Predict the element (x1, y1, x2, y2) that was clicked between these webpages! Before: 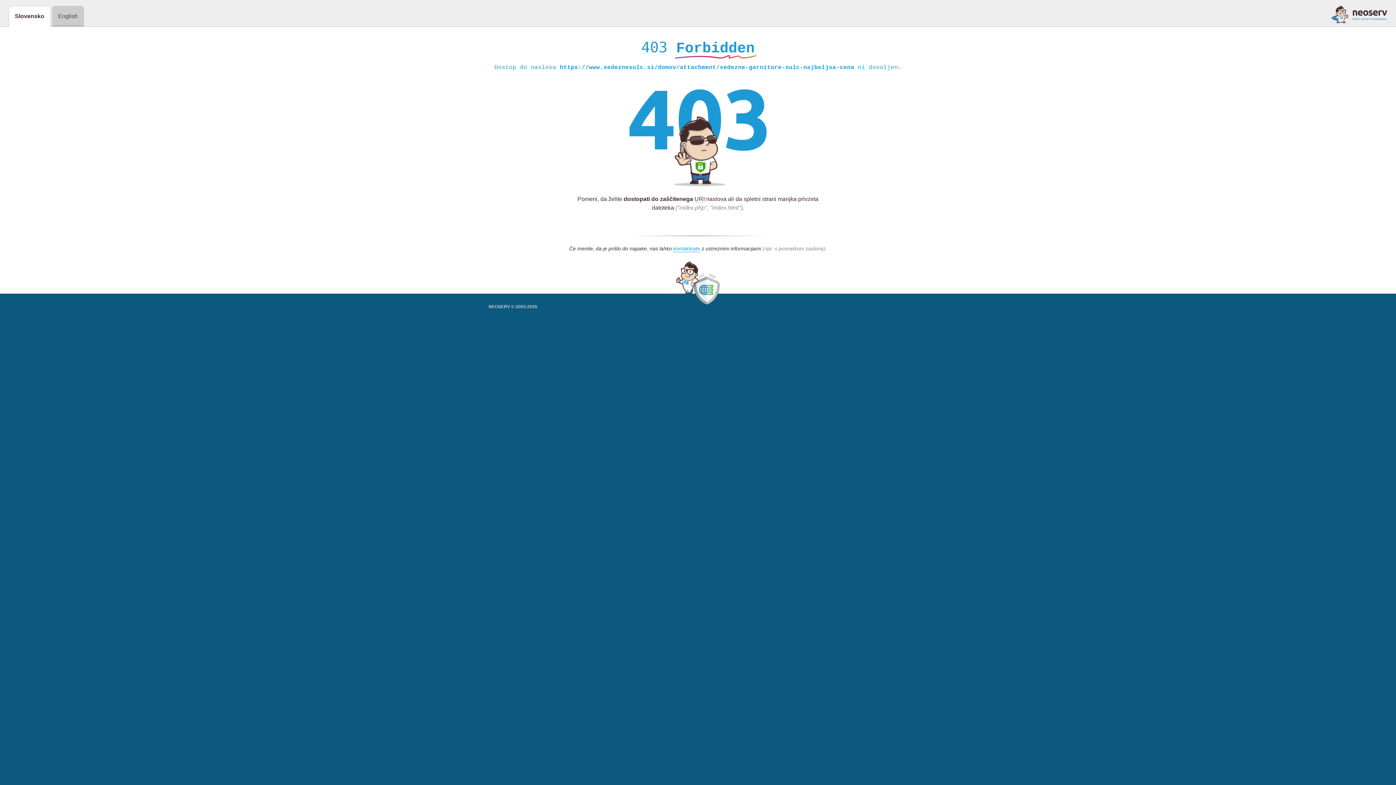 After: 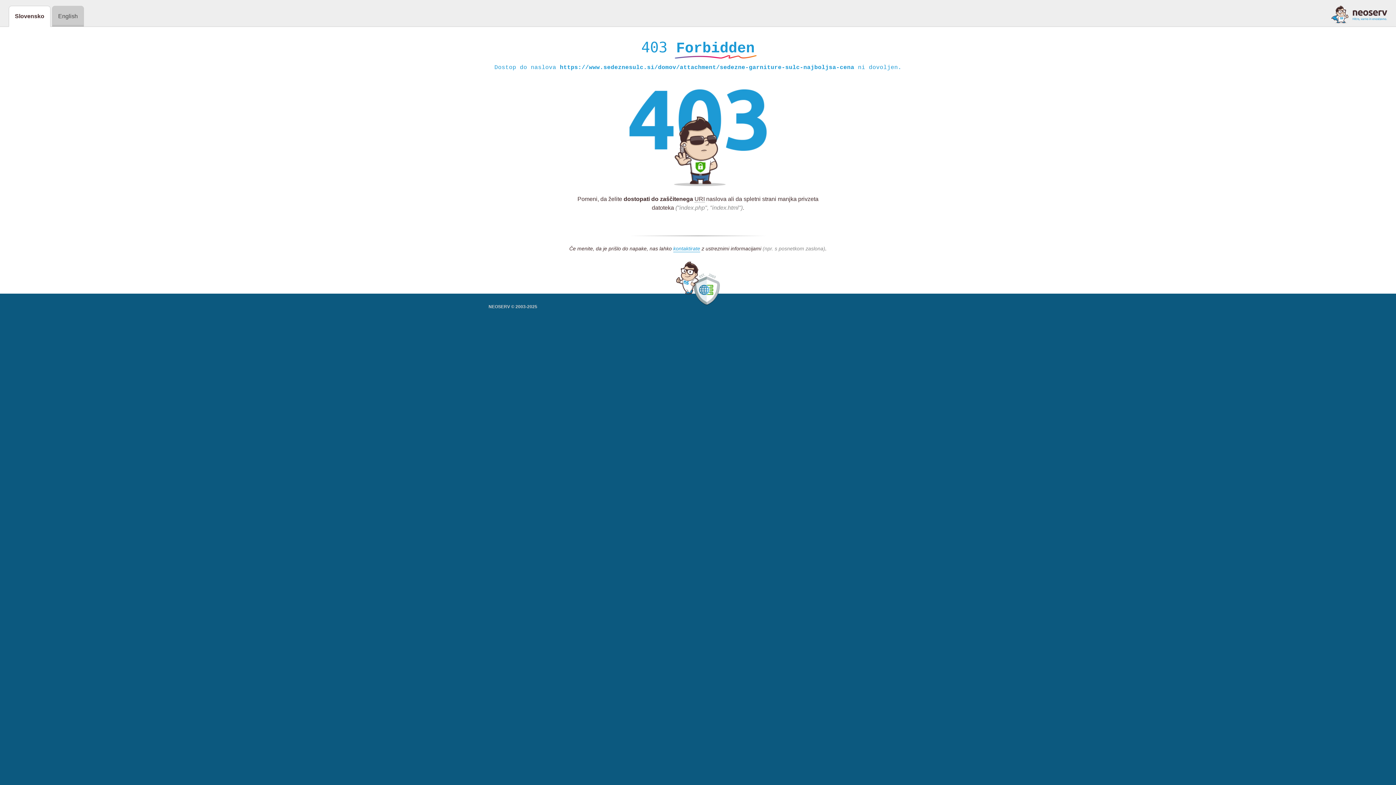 Action: bbox: (1331, 5, 1387, 23)